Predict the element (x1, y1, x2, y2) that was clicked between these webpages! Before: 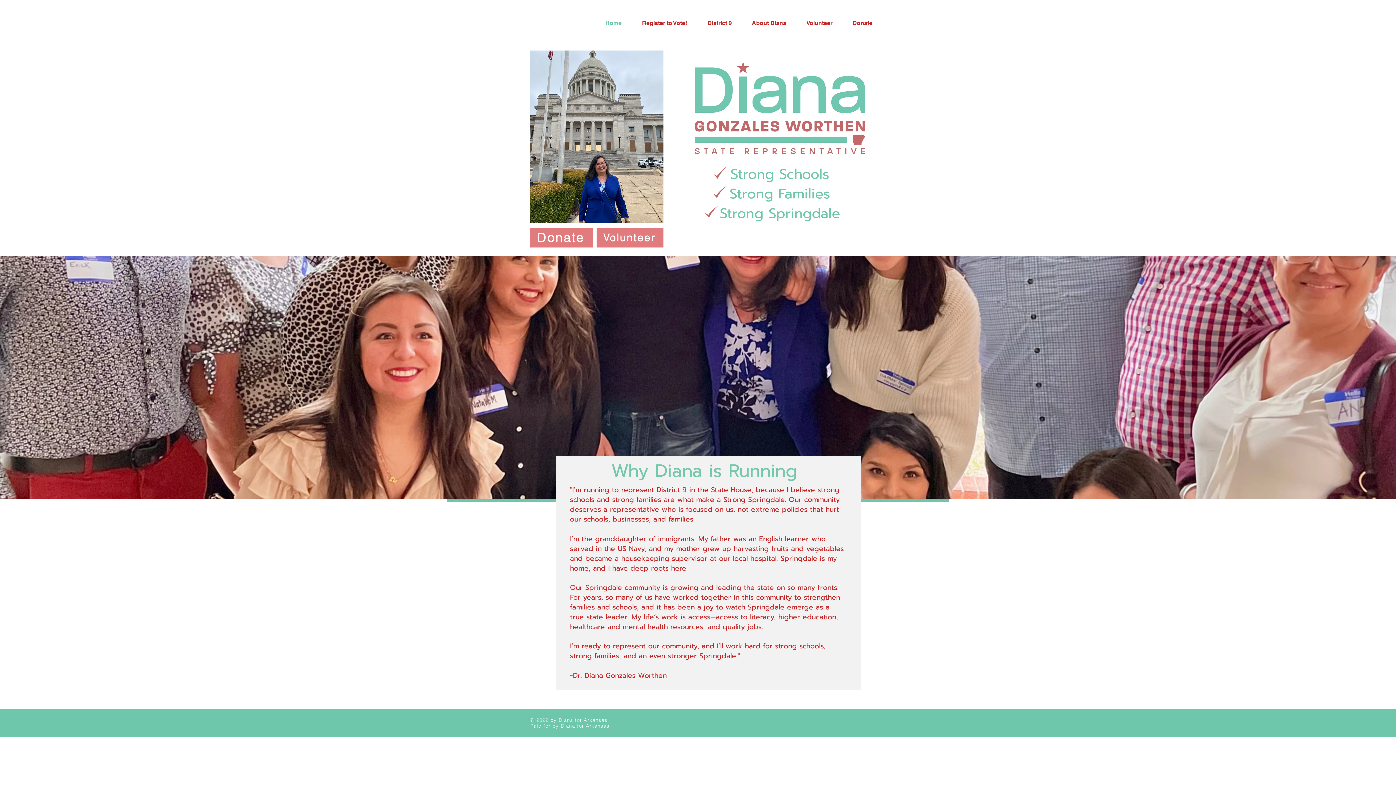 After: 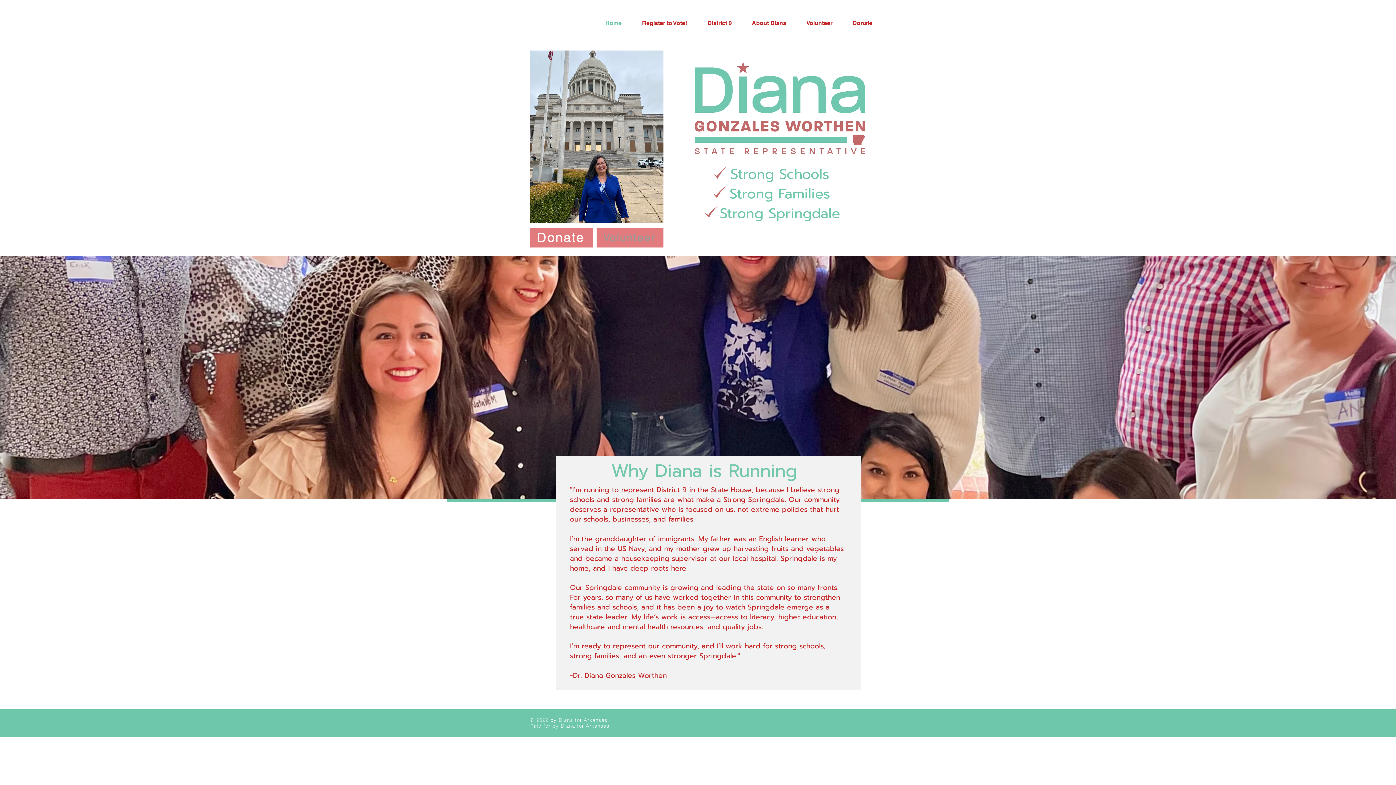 Action: bbox: (596, 228, 663, 247) label: Volunteer